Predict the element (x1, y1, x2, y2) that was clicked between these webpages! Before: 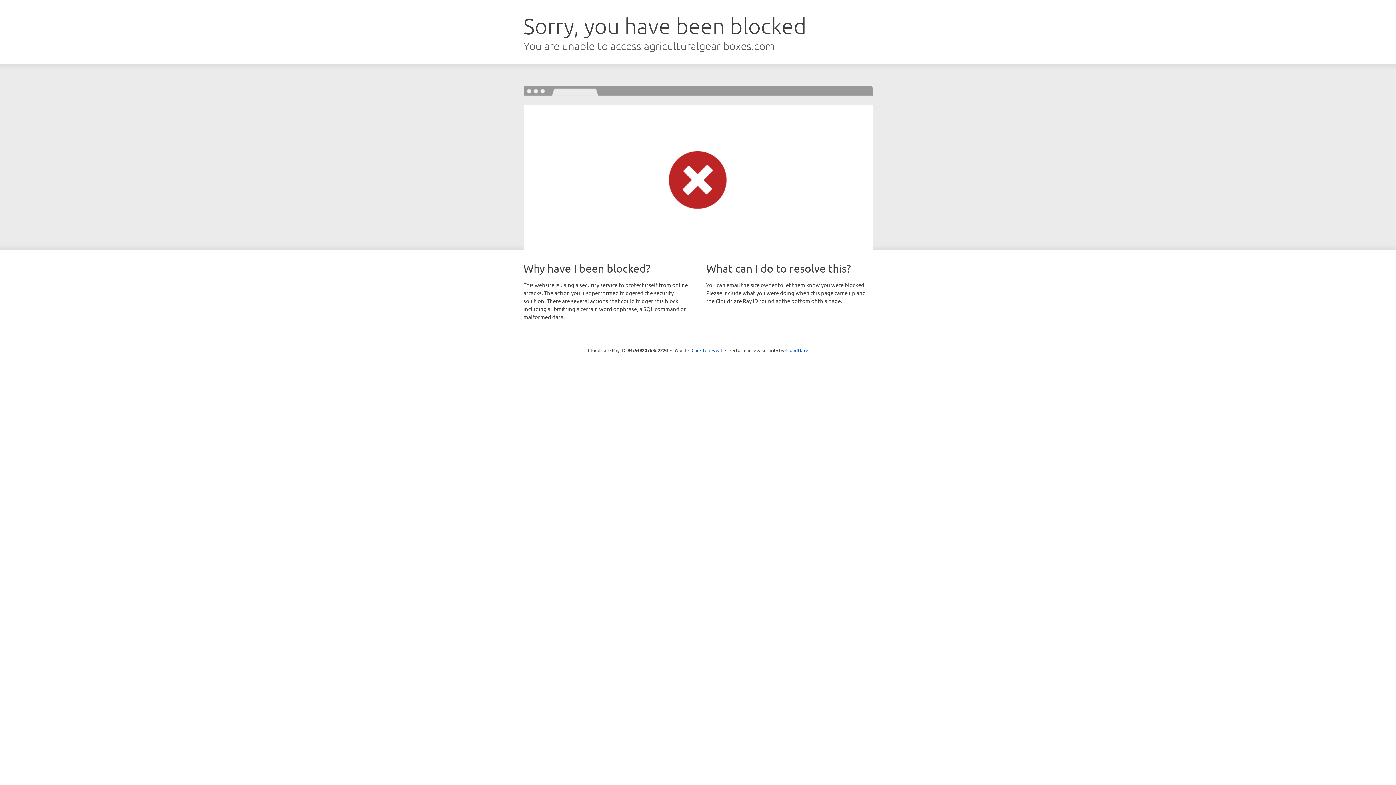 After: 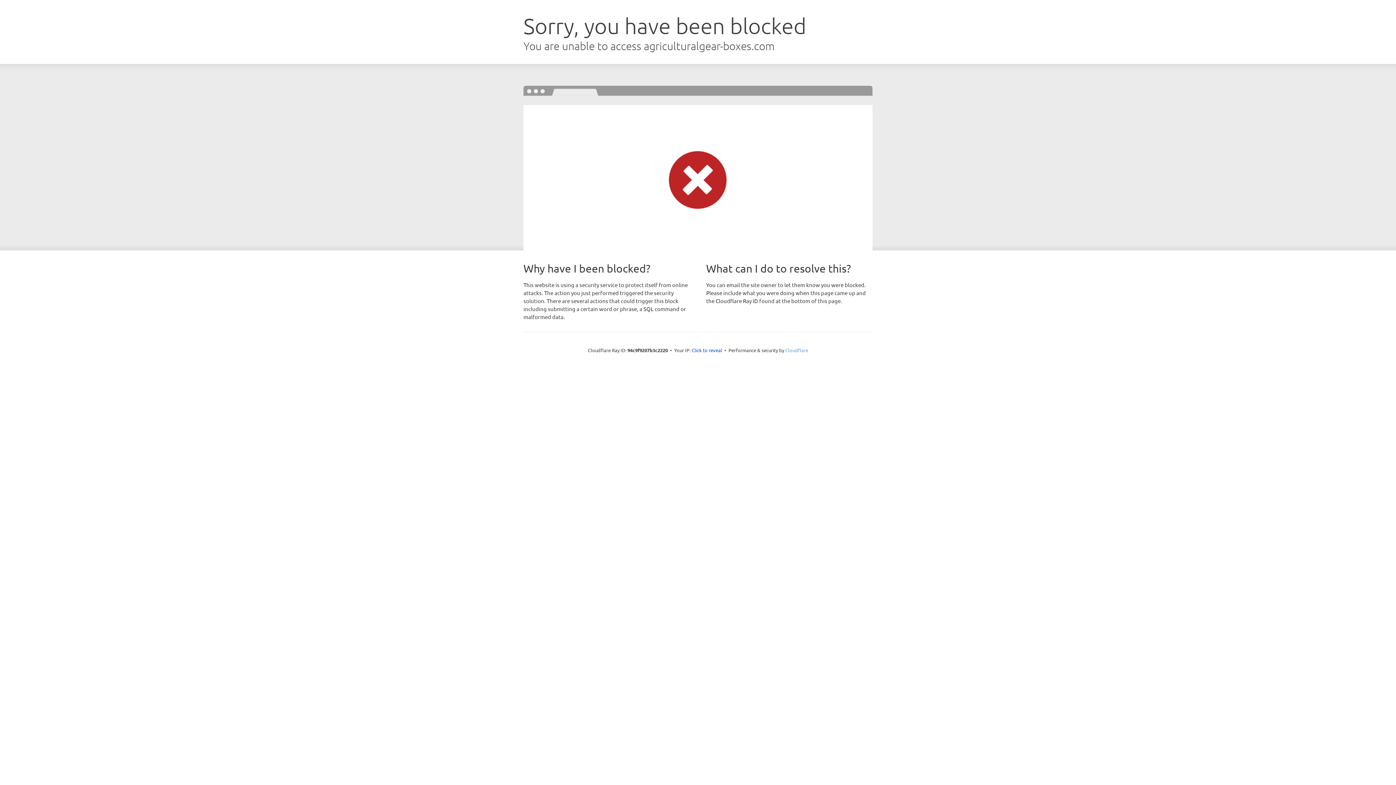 Action: label: Cloudflare bbox: (785, 347, 808, 353)